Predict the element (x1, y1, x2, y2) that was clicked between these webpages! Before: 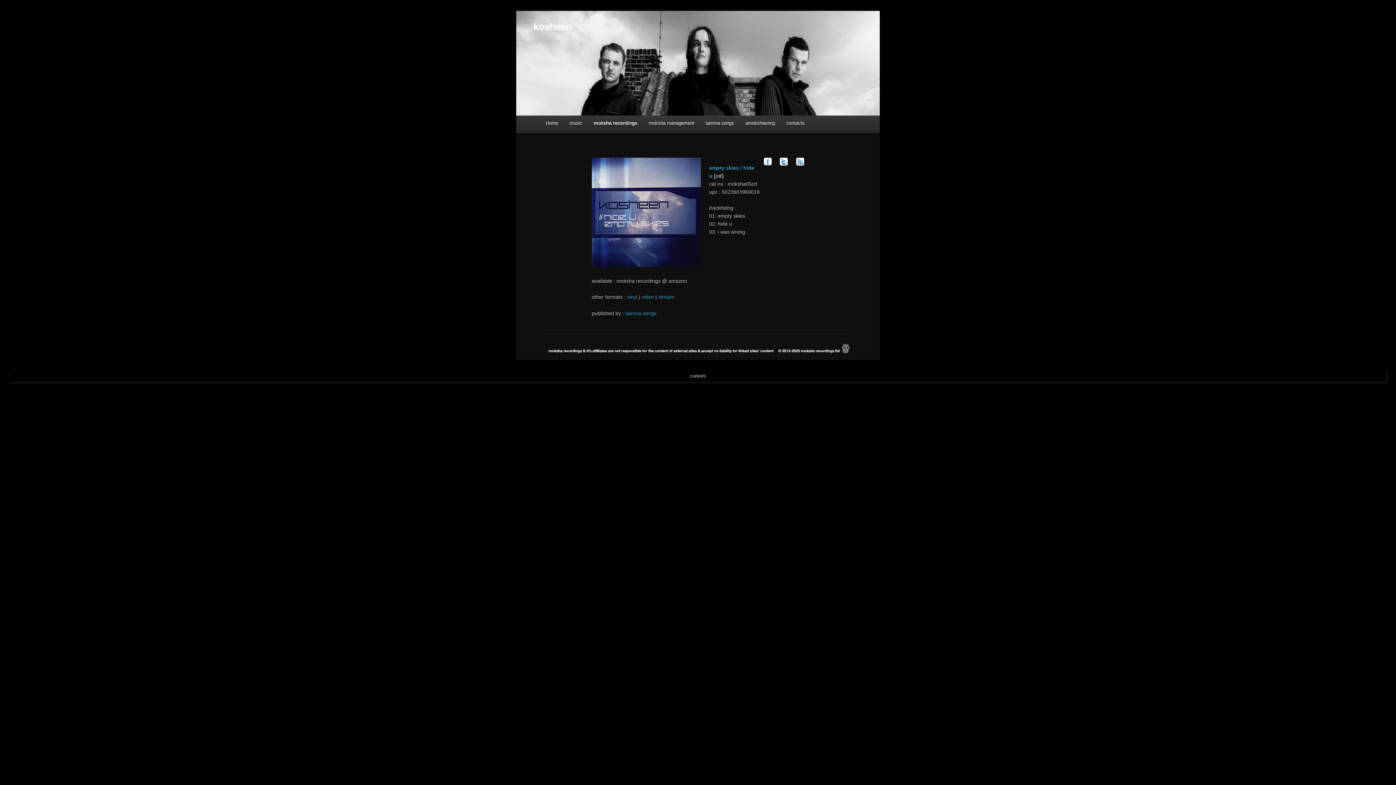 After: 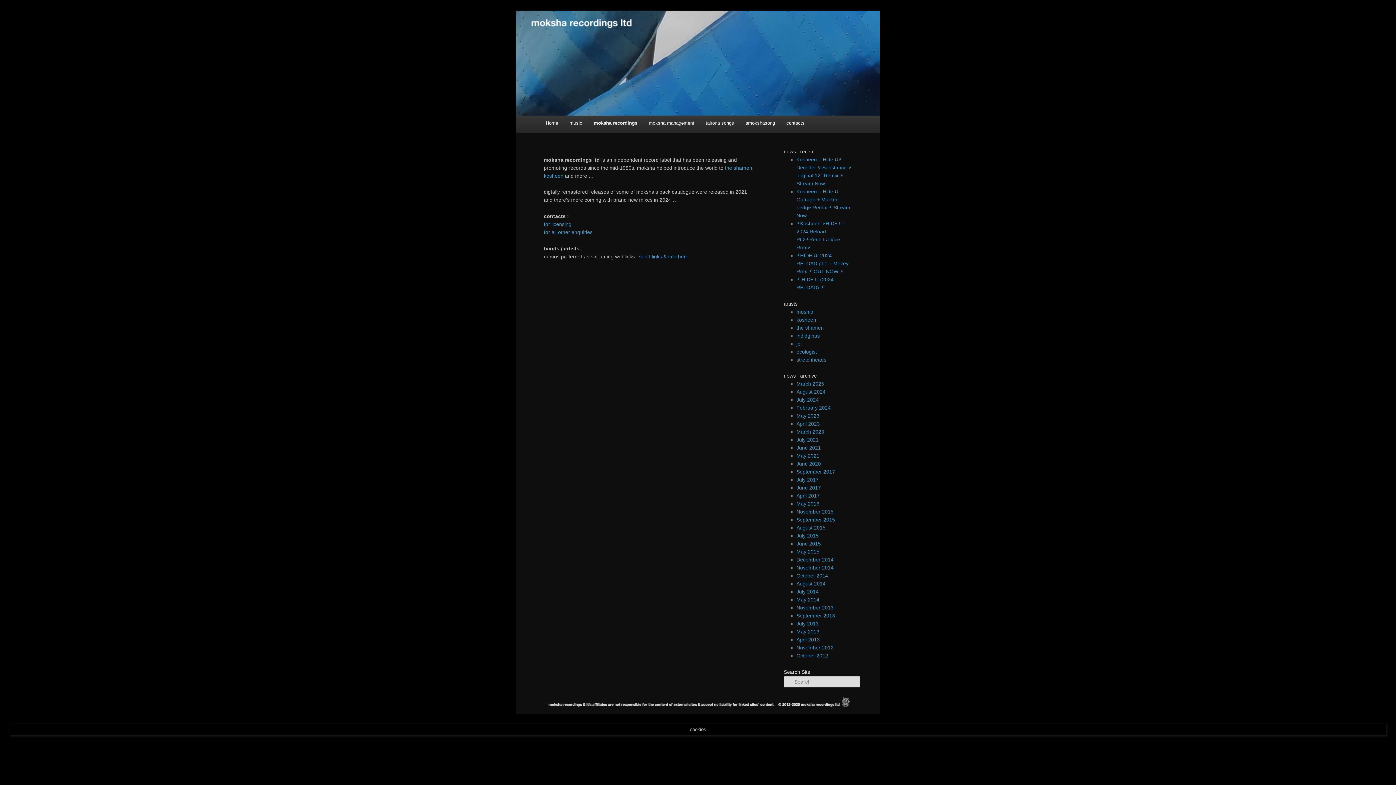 Action: label: moksha recordings bbox: (588, 115, 643, 130)